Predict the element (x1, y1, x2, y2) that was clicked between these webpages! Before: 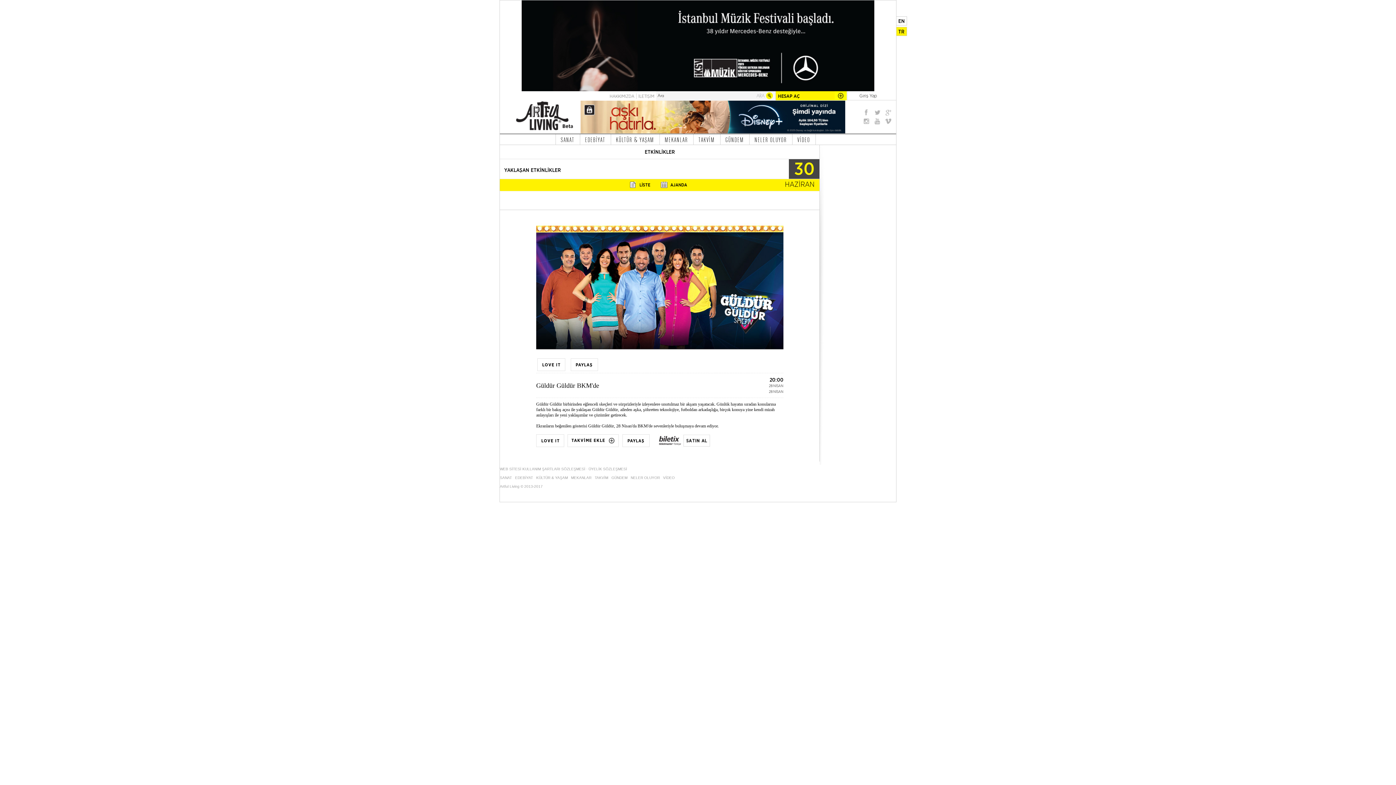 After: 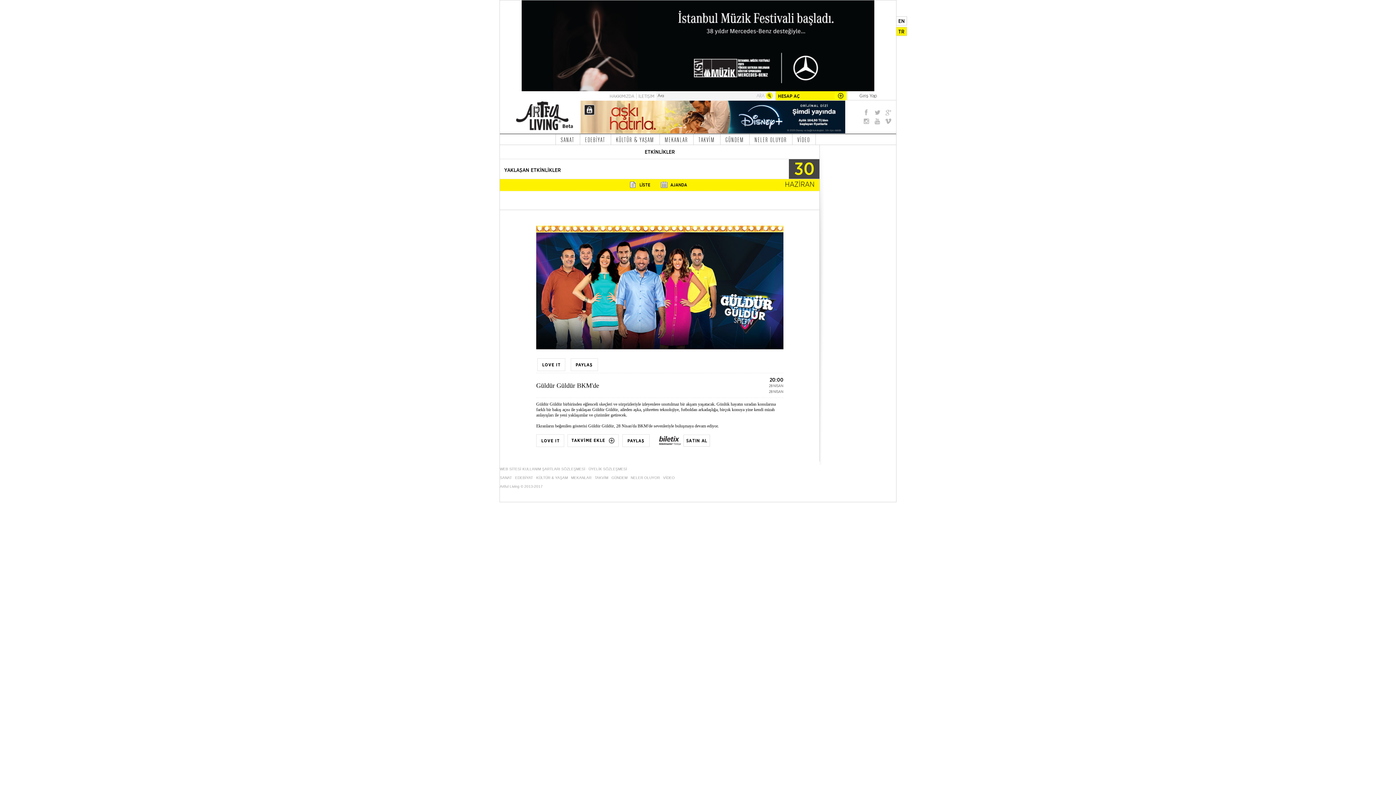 Action: bbox: (500, 0, 896, 91)